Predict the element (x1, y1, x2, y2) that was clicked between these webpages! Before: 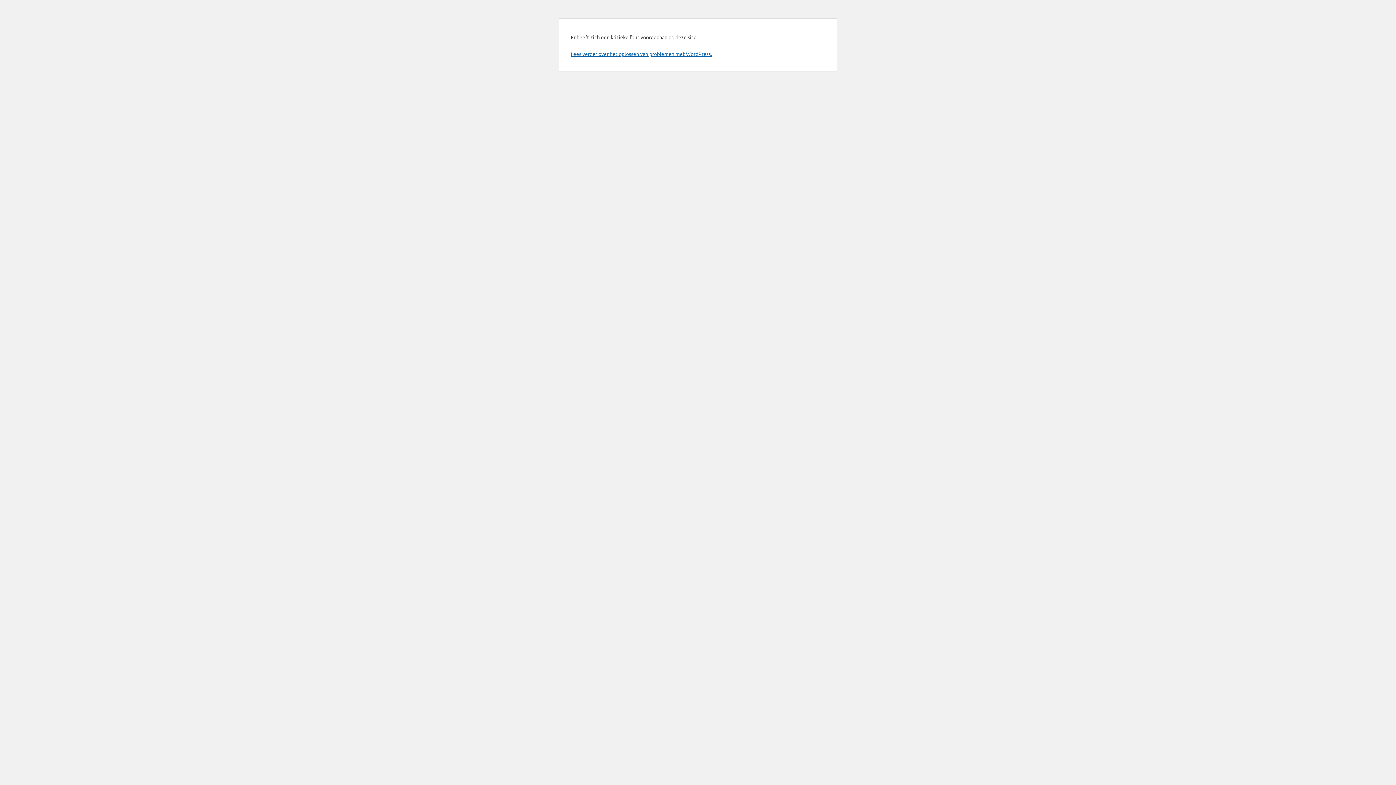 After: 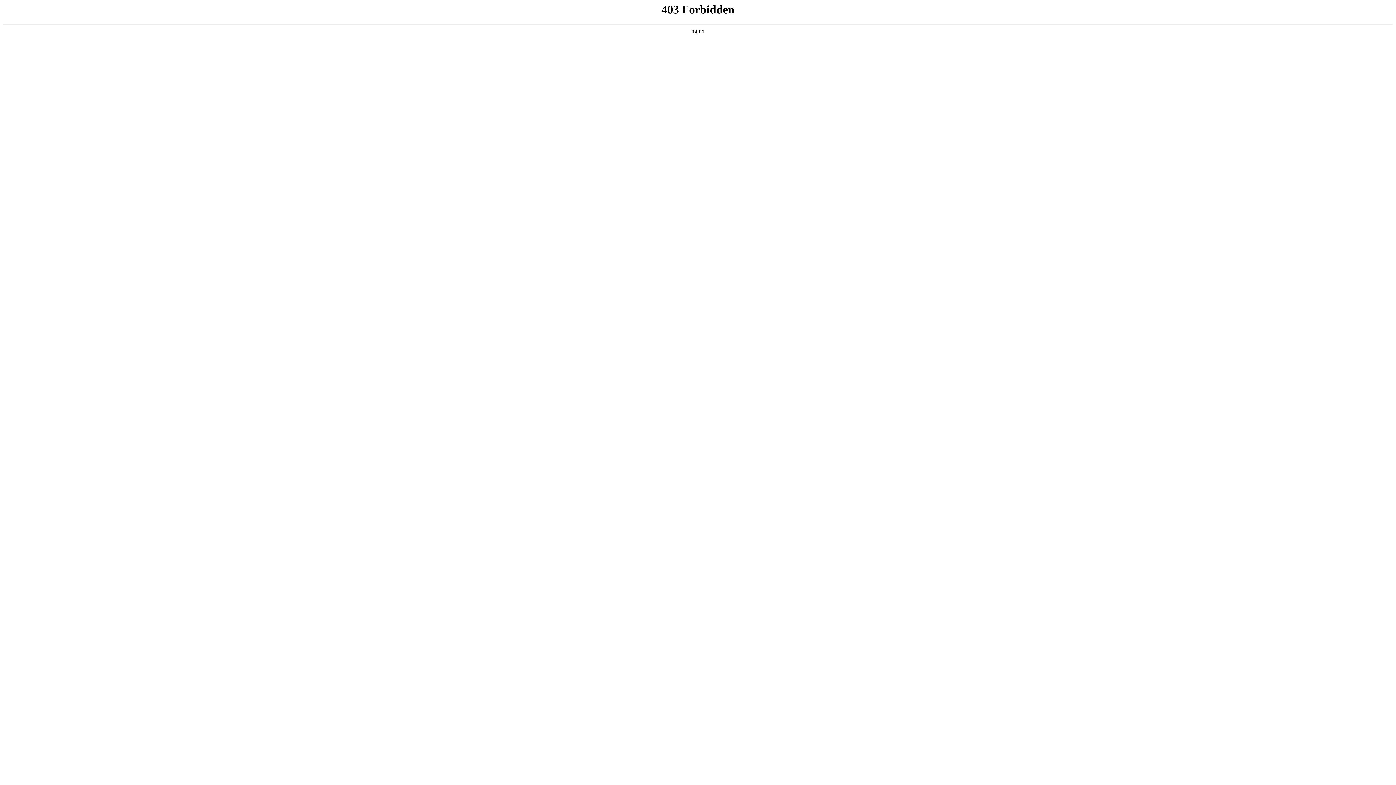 Action: label: Lees verder over het oplossen van problemen met WordPress. bbox: (570, 50, 712, 57)